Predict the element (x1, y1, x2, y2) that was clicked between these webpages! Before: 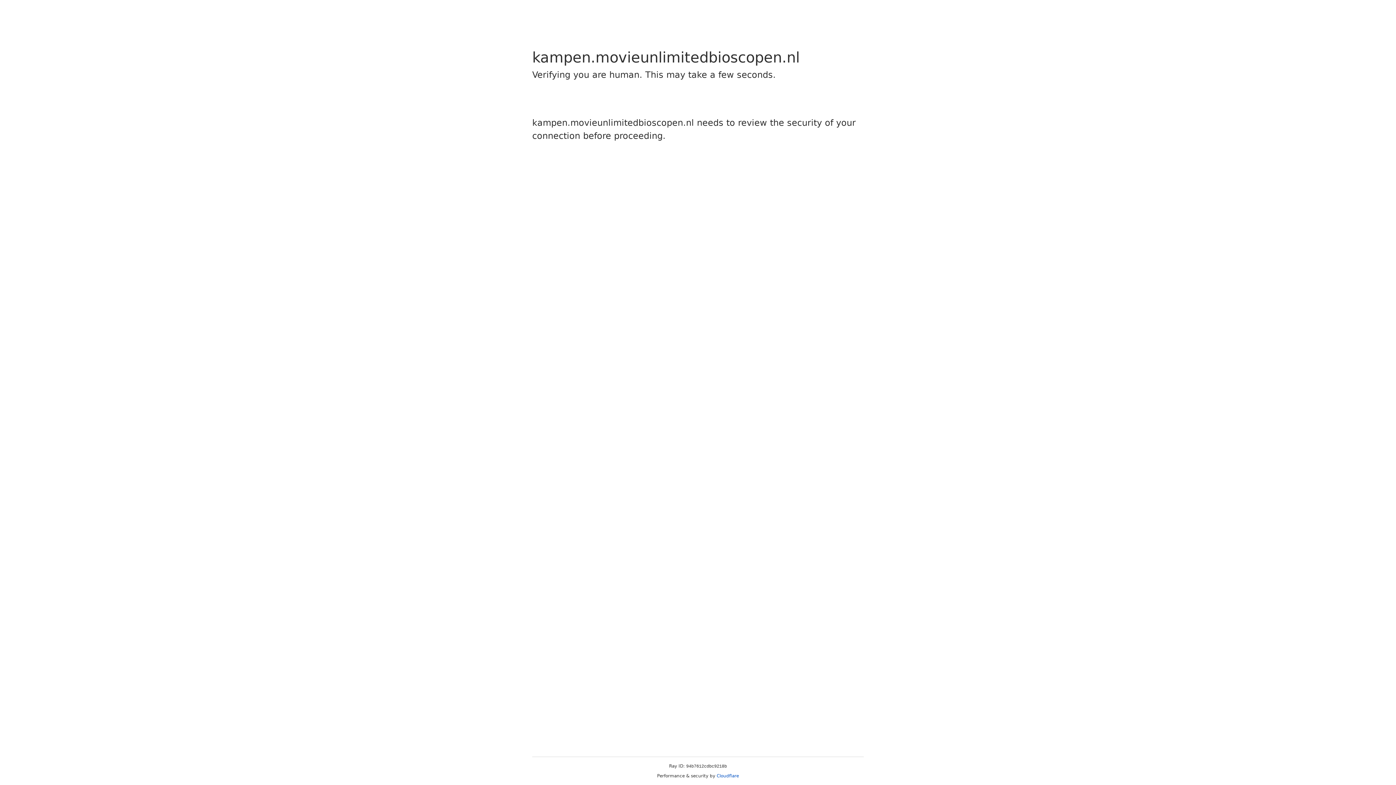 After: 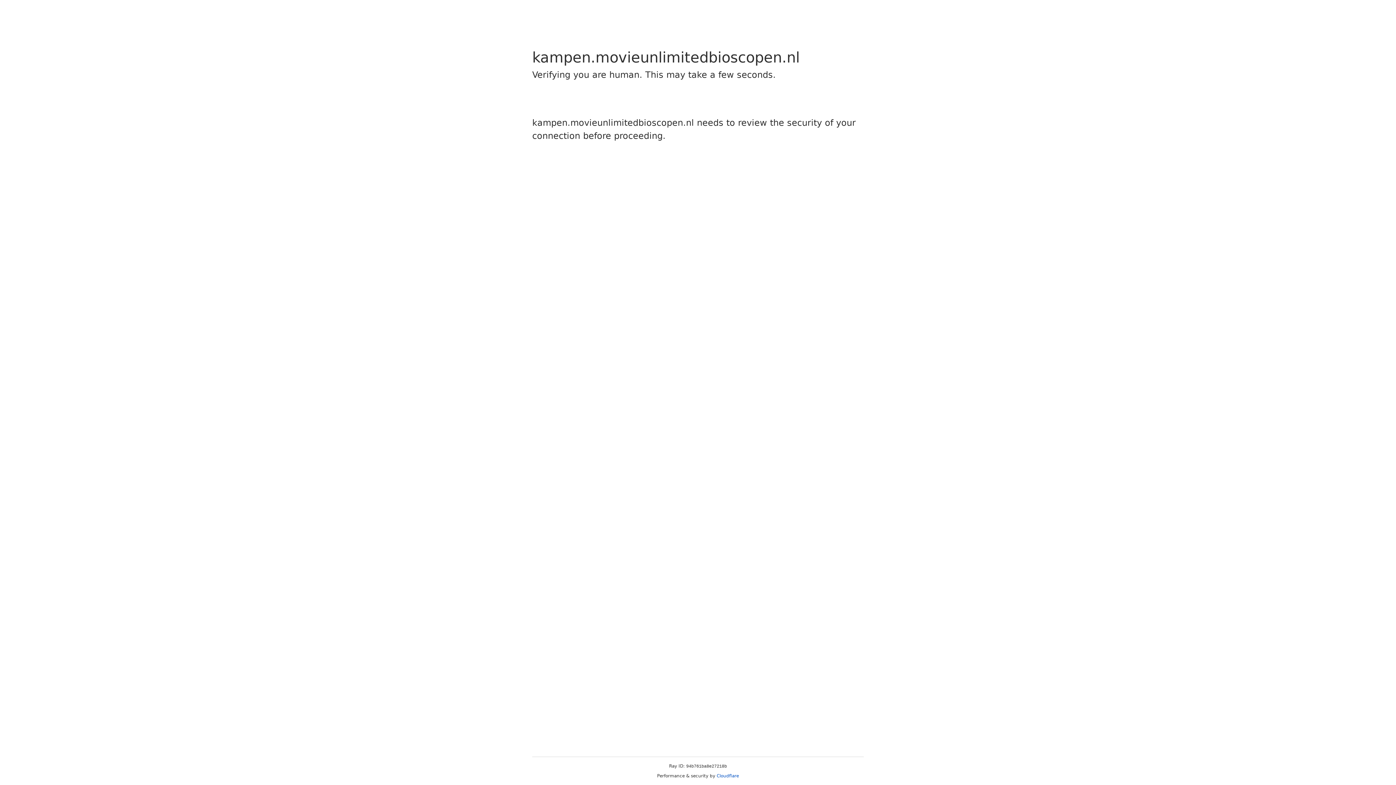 Action: bbox: (716, 773, 739, 778) label: Cloudflare